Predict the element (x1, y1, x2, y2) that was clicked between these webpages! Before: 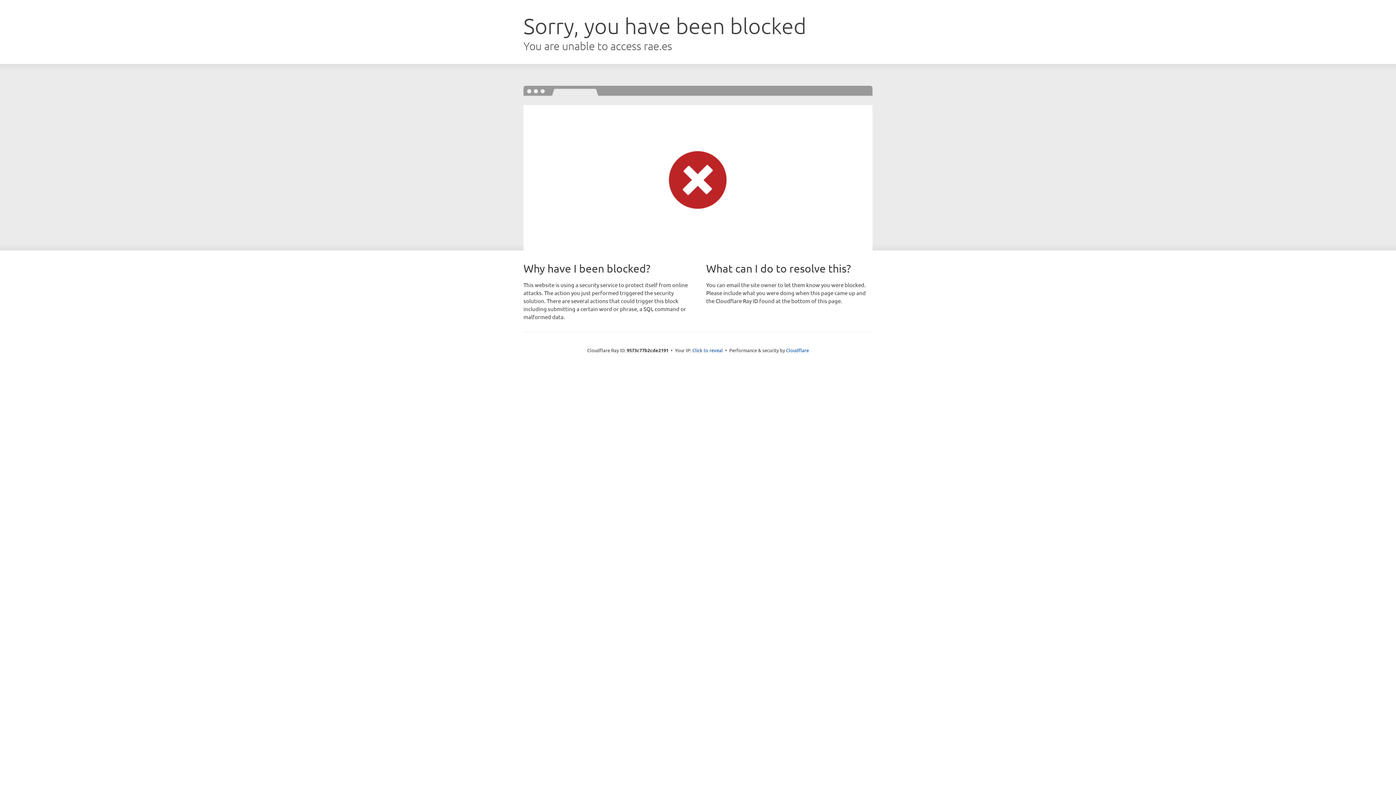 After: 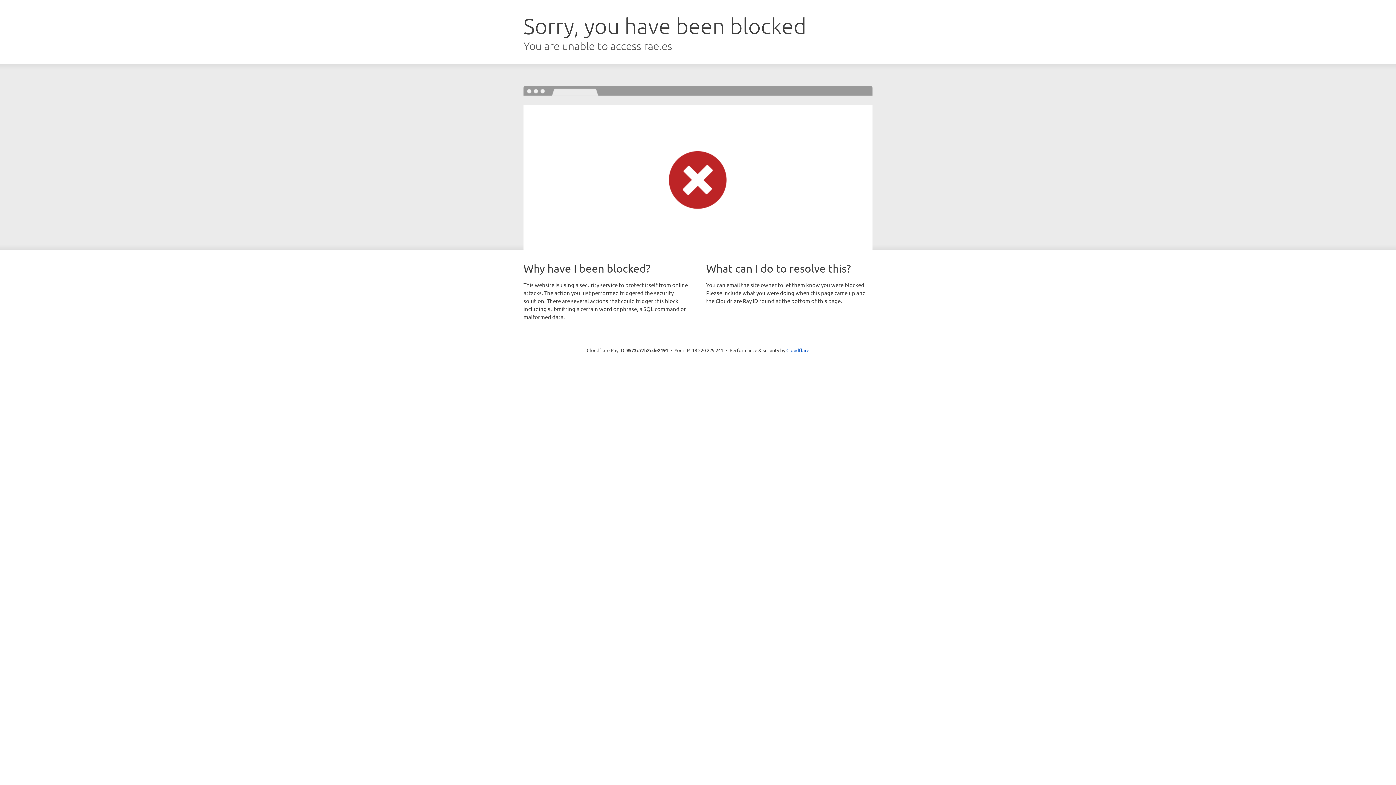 Action: label: Click to reveal bbox: (692, 346, 723, 353)